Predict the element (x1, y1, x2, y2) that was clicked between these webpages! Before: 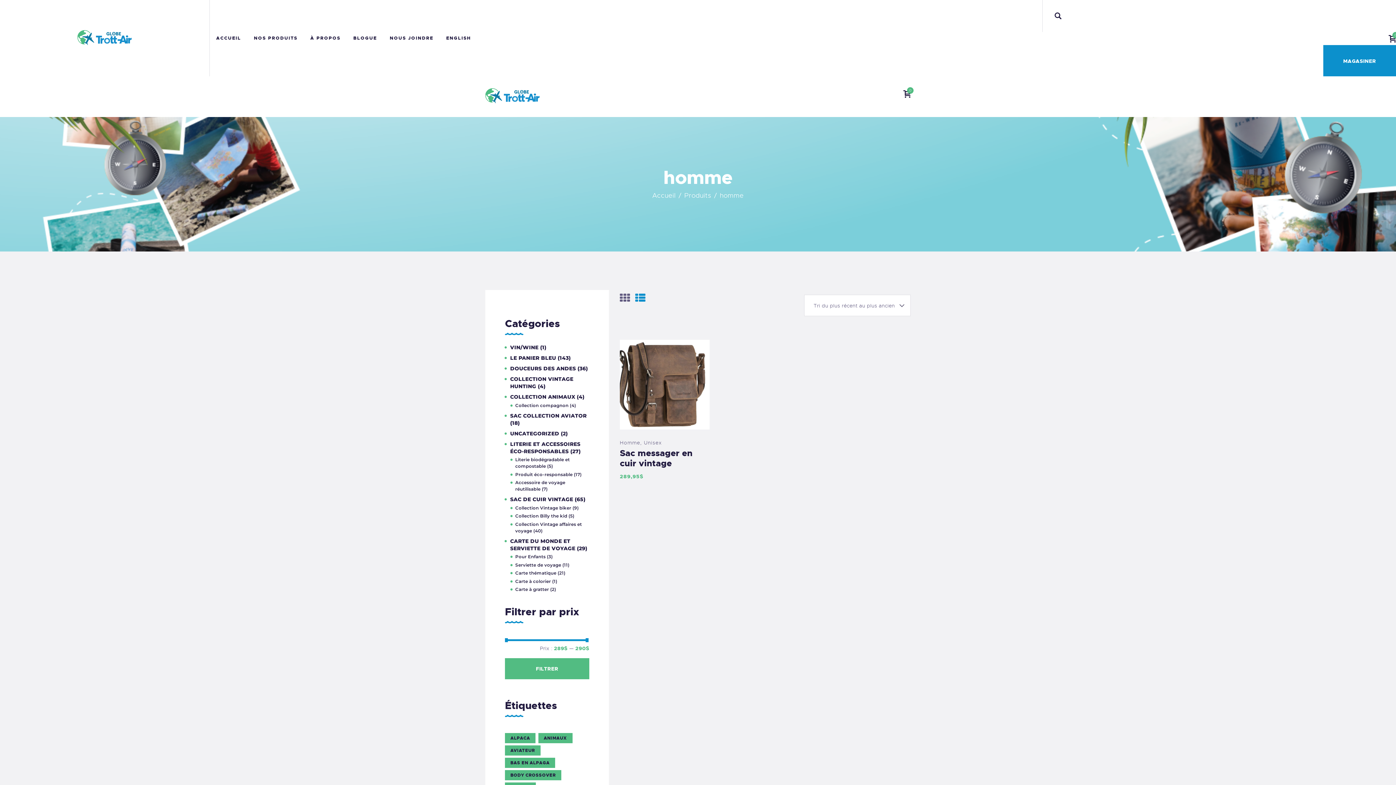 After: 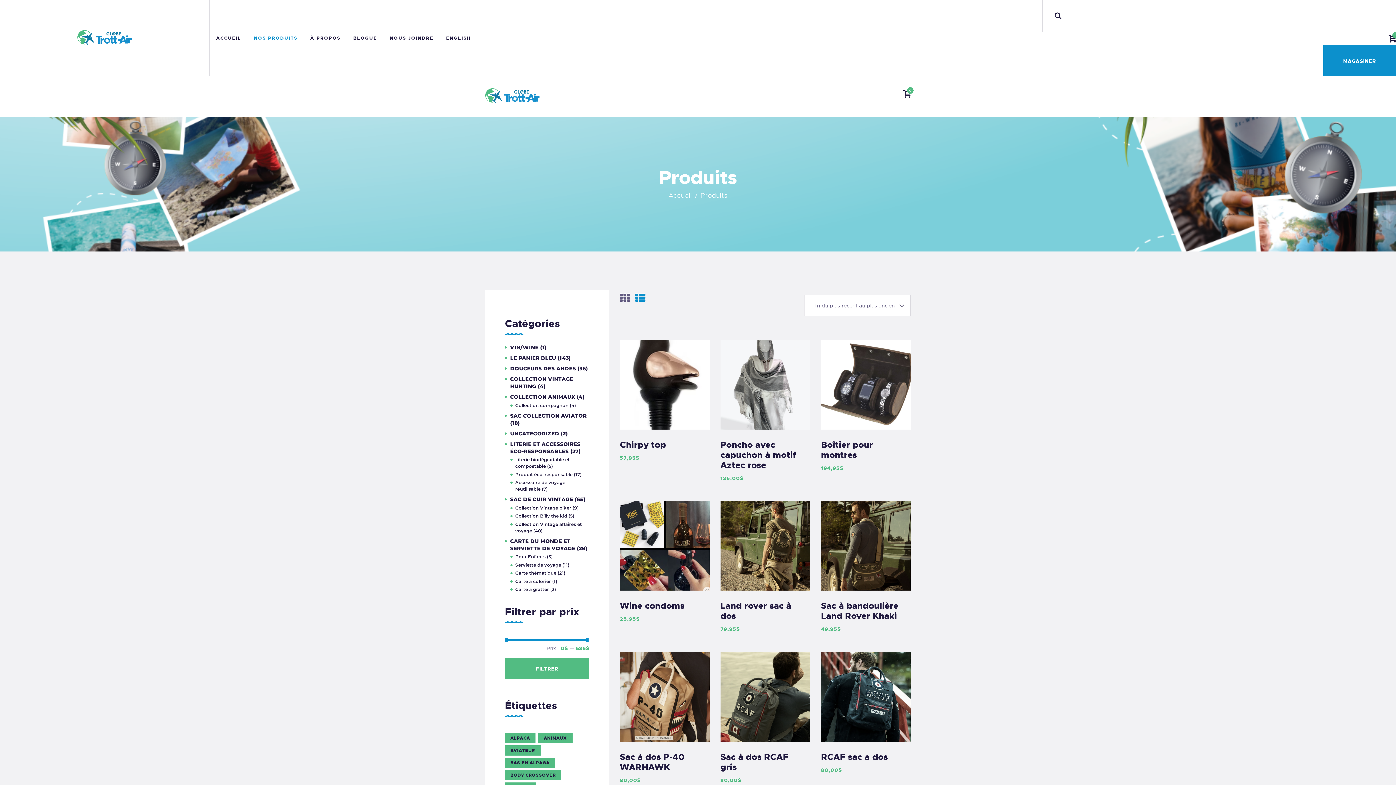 Action: label: Produits bbox: (684, 190, 711, 200)